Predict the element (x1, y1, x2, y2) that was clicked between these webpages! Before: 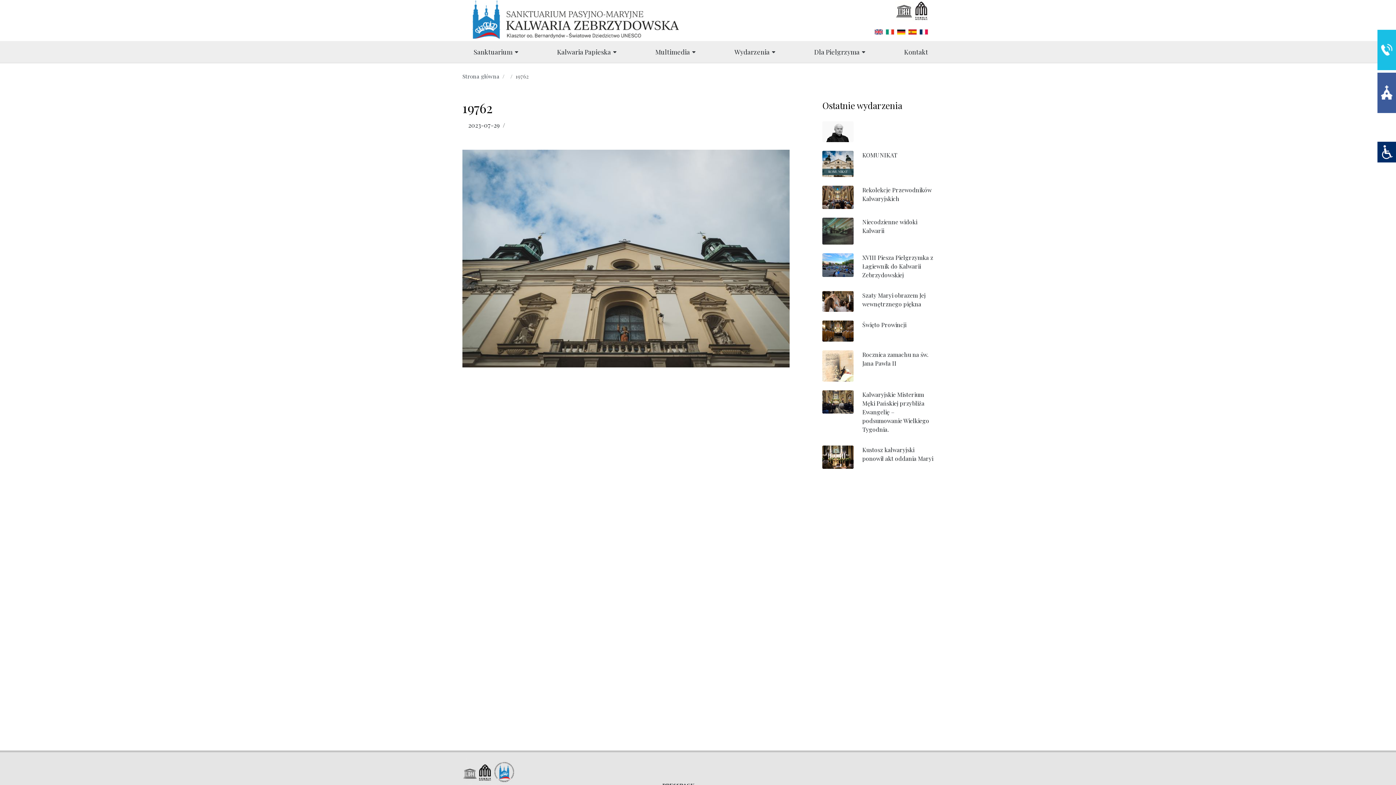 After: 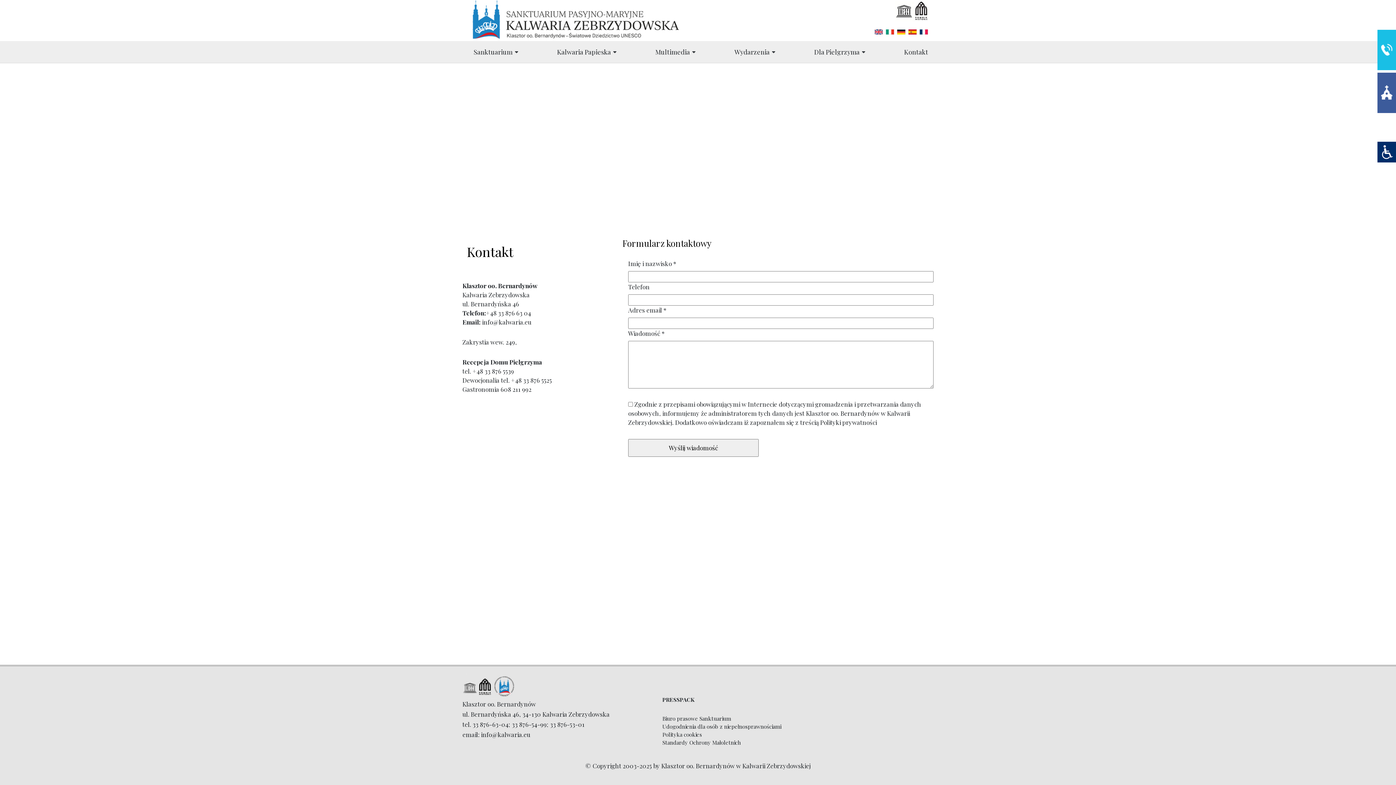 Action: label: Kontakt bbox: (898, 40, 933, 62)